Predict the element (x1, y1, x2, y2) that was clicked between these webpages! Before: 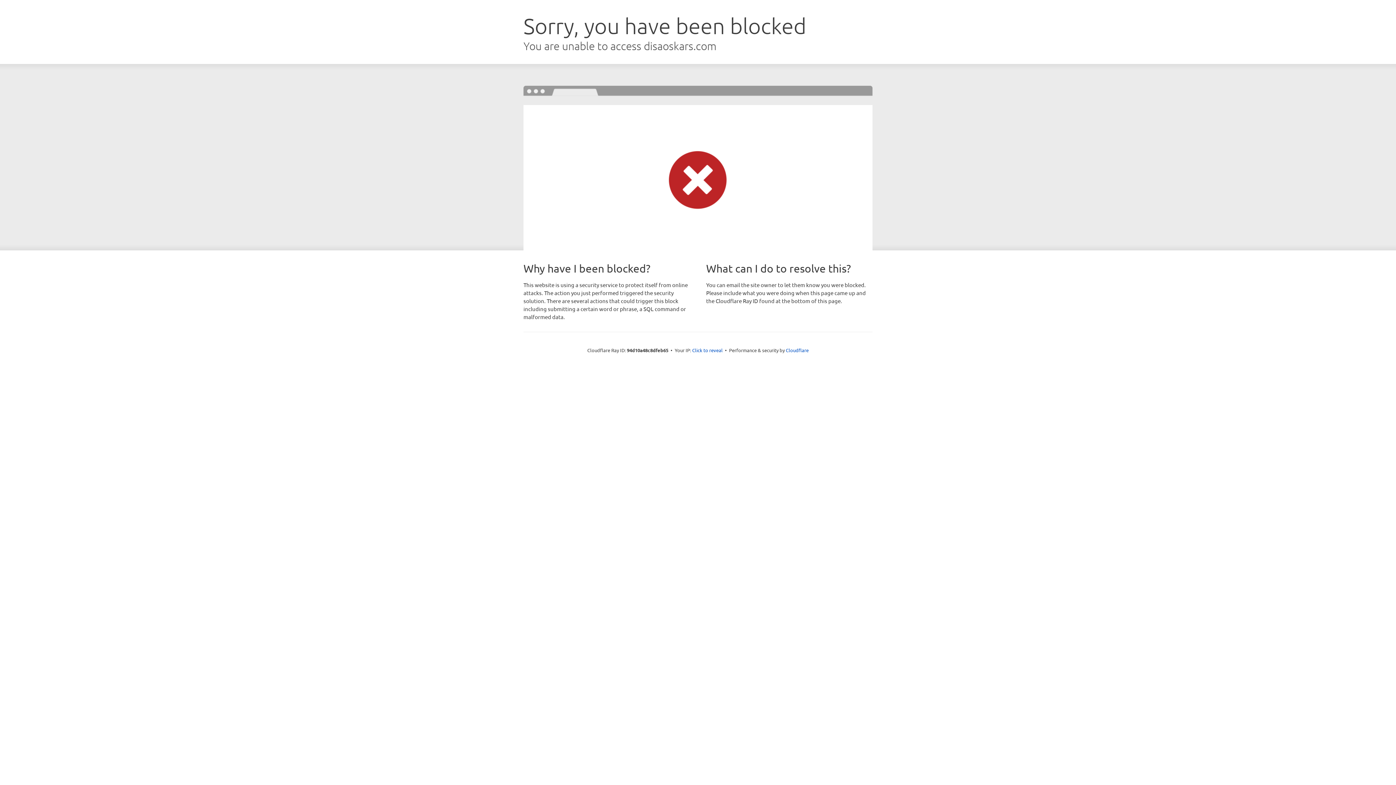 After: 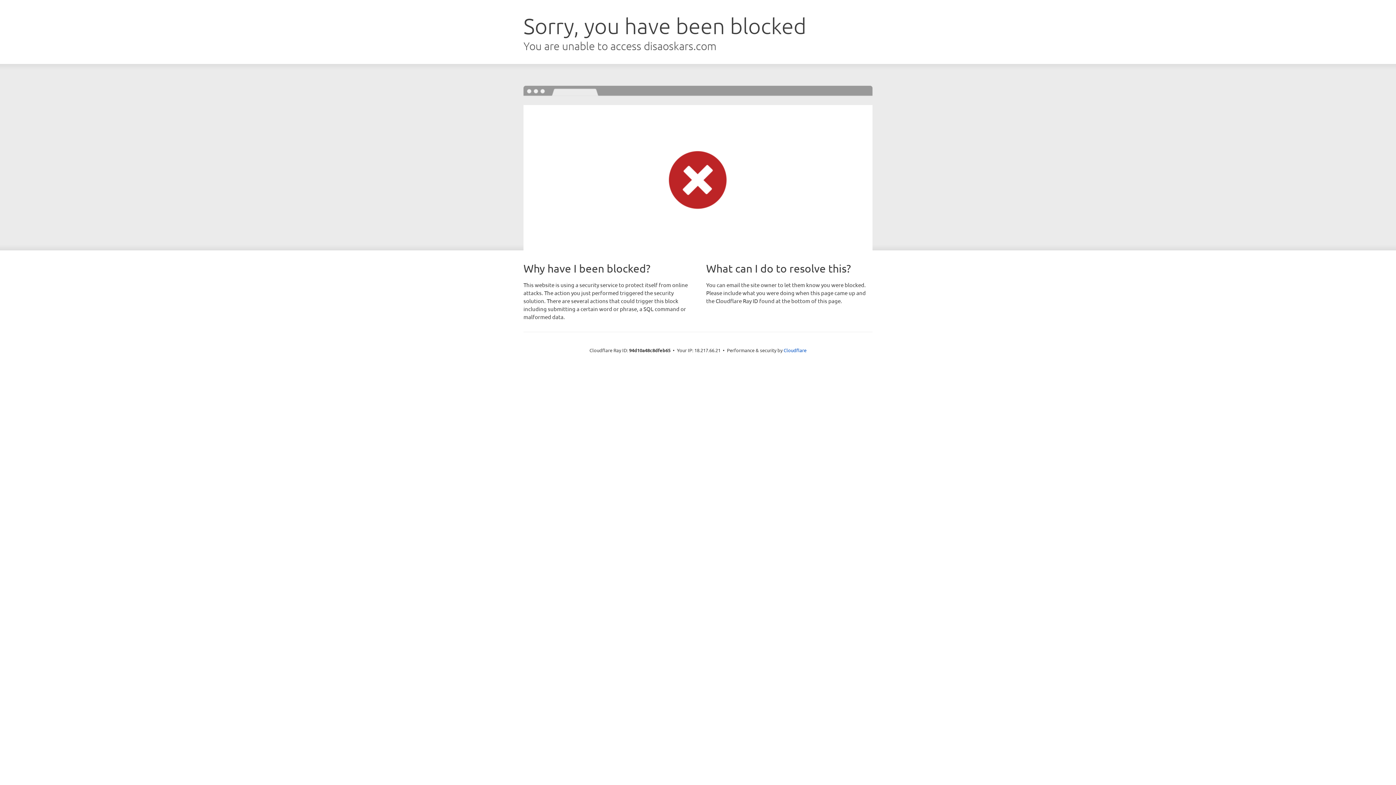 Action: bbox: (692, 346, 722, 353) label: Click to reveal